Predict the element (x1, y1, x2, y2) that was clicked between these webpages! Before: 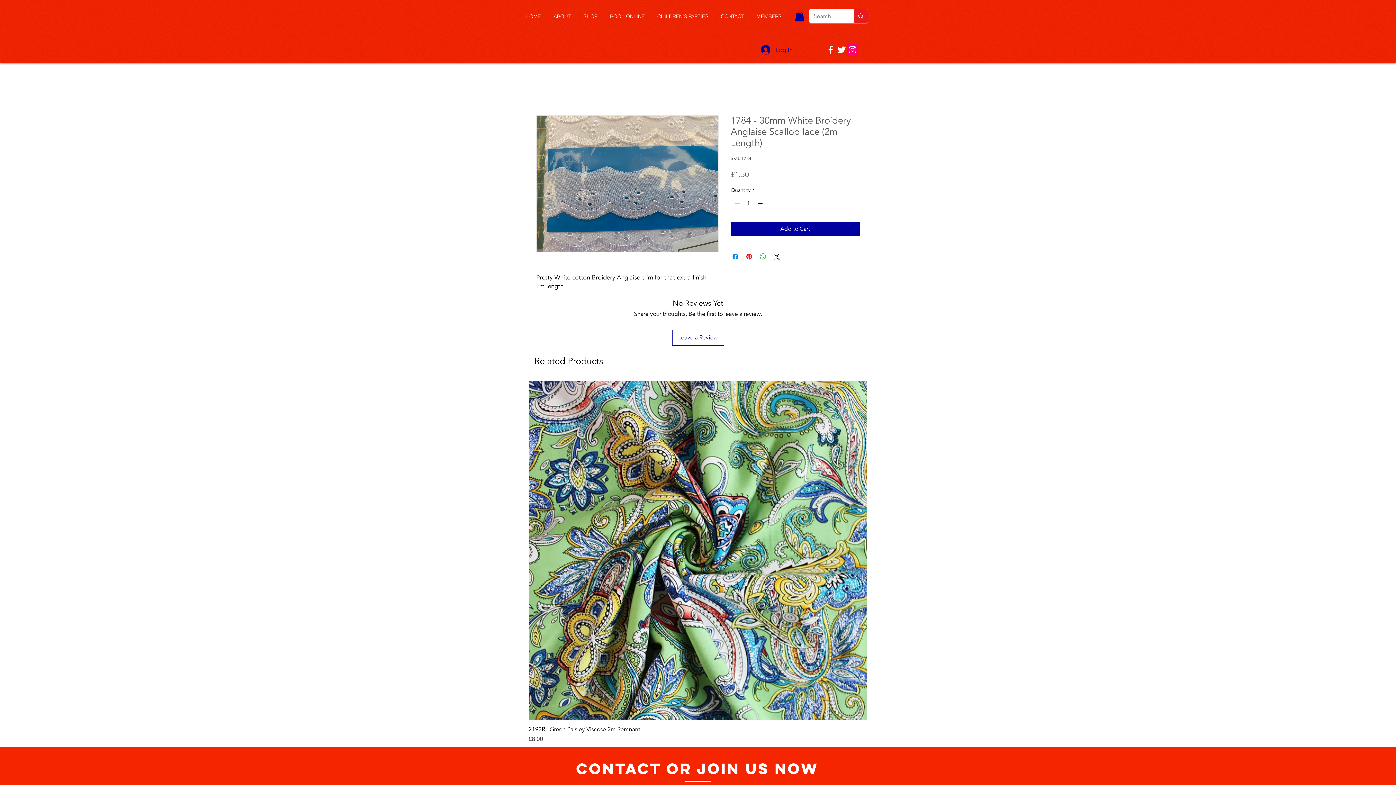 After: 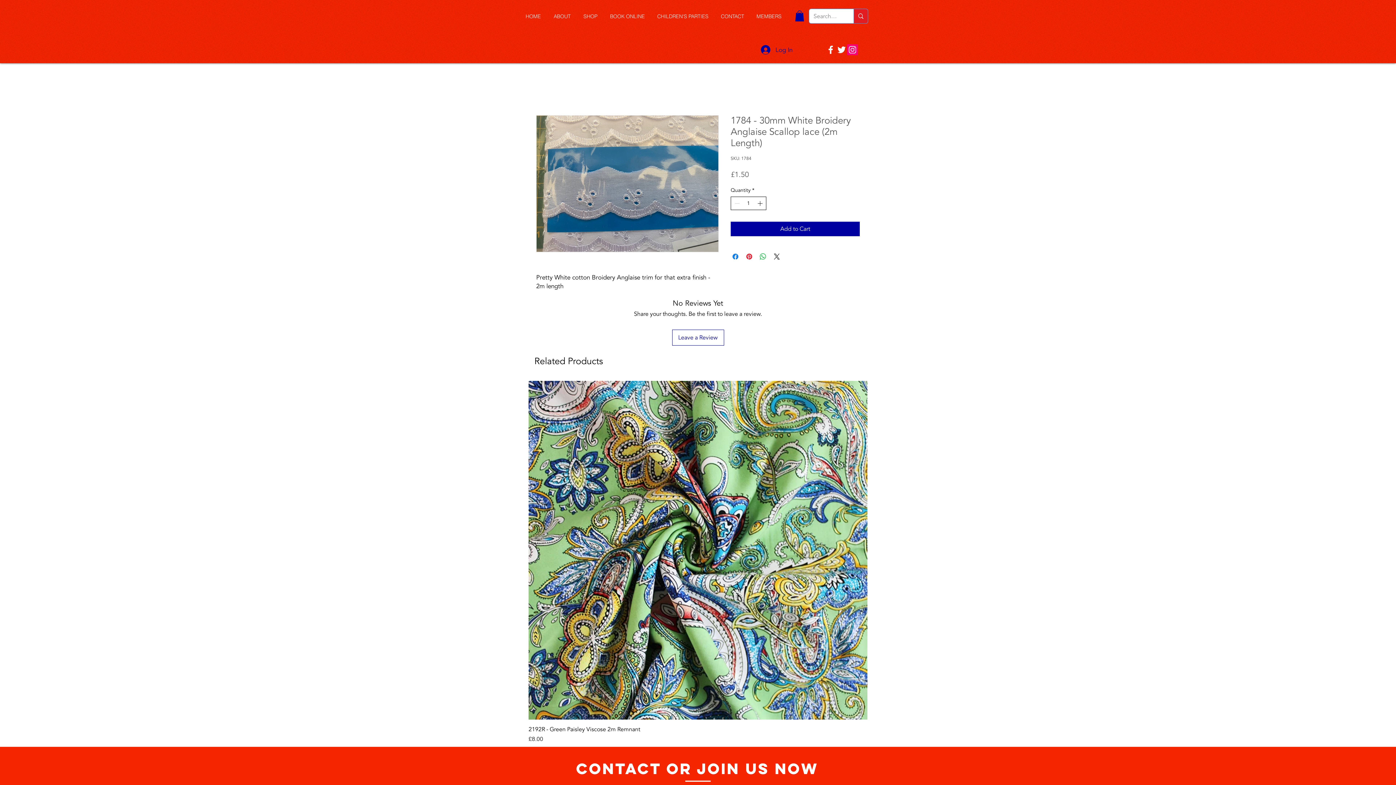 Action: bbox: (756, 197, 765, 209) label: Increment